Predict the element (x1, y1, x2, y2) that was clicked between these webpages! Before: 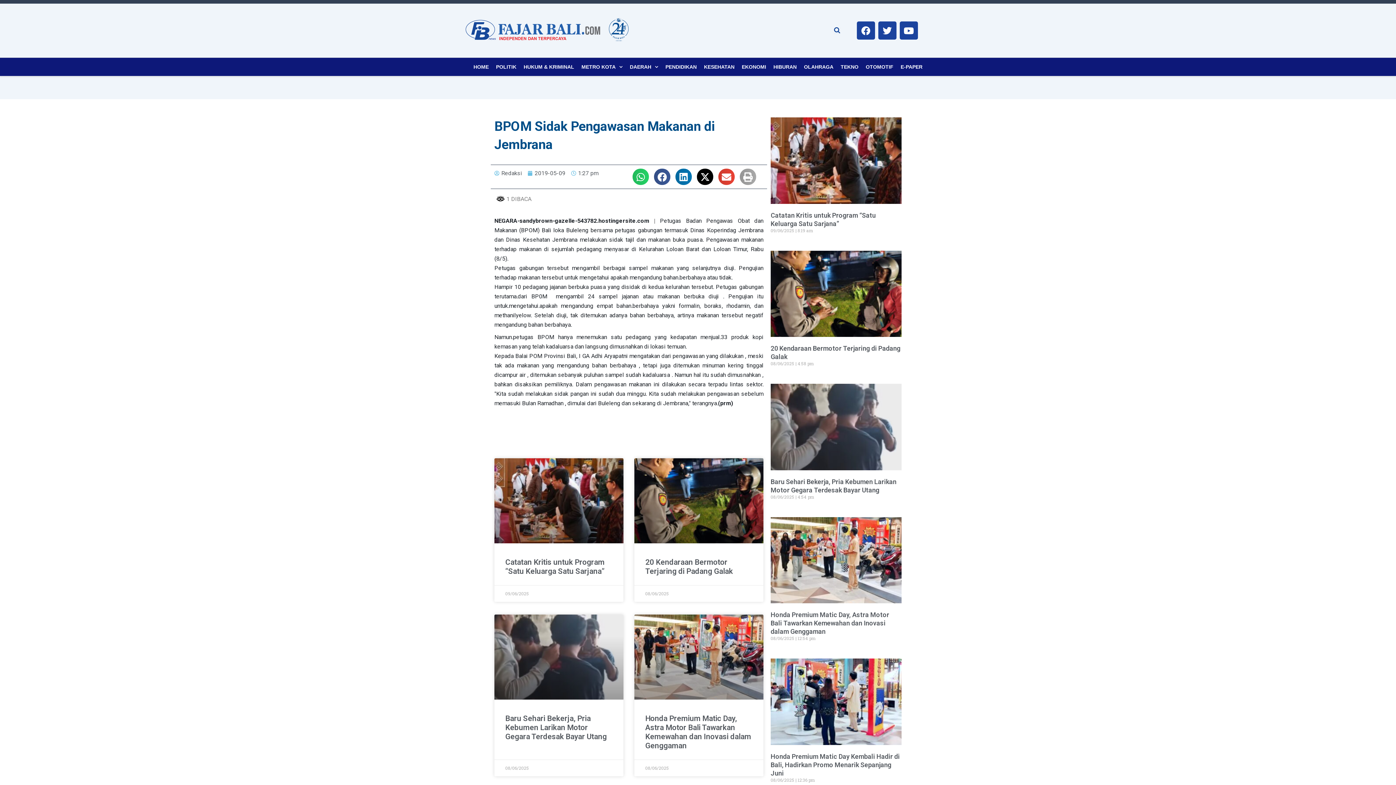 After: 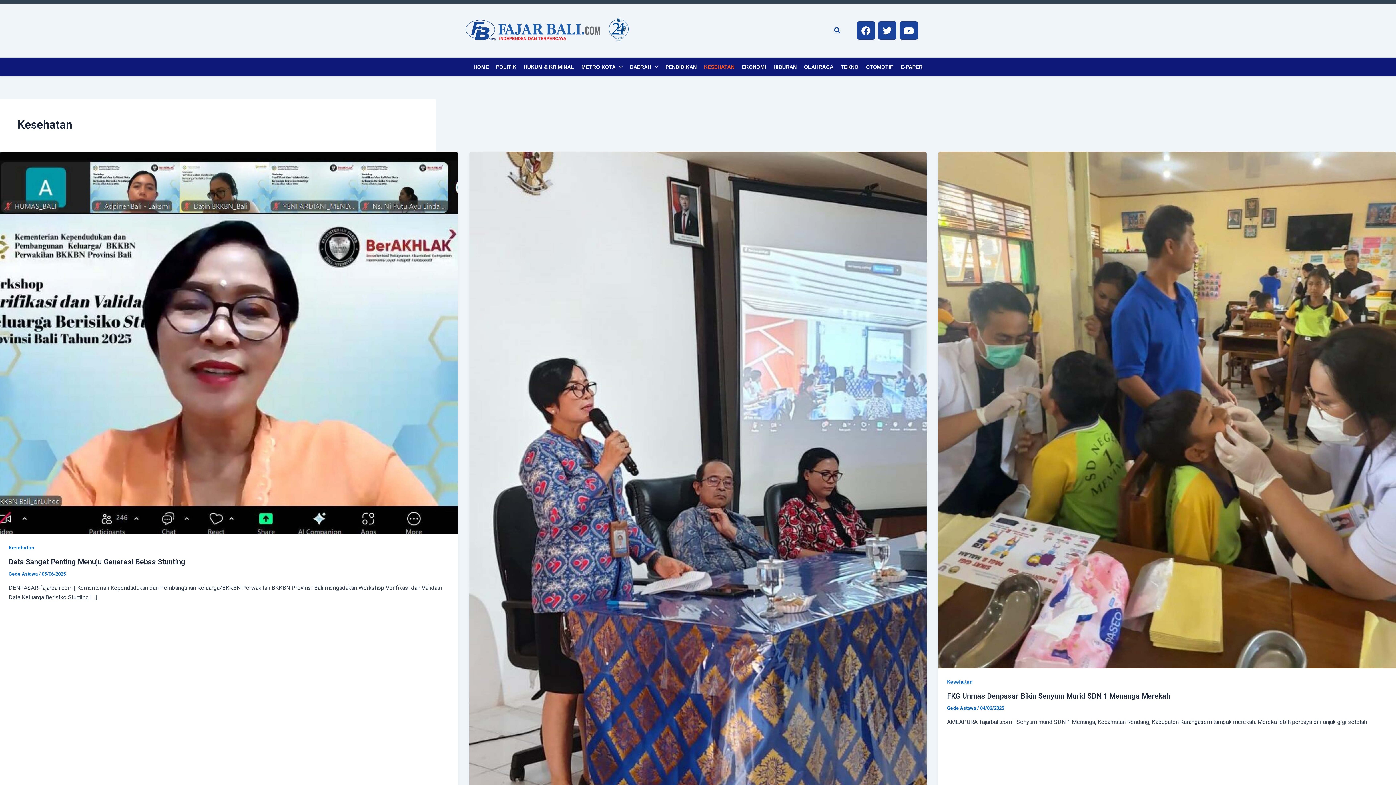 Action: bbox: (700, 57, 738, 76) label: KESEHATAN